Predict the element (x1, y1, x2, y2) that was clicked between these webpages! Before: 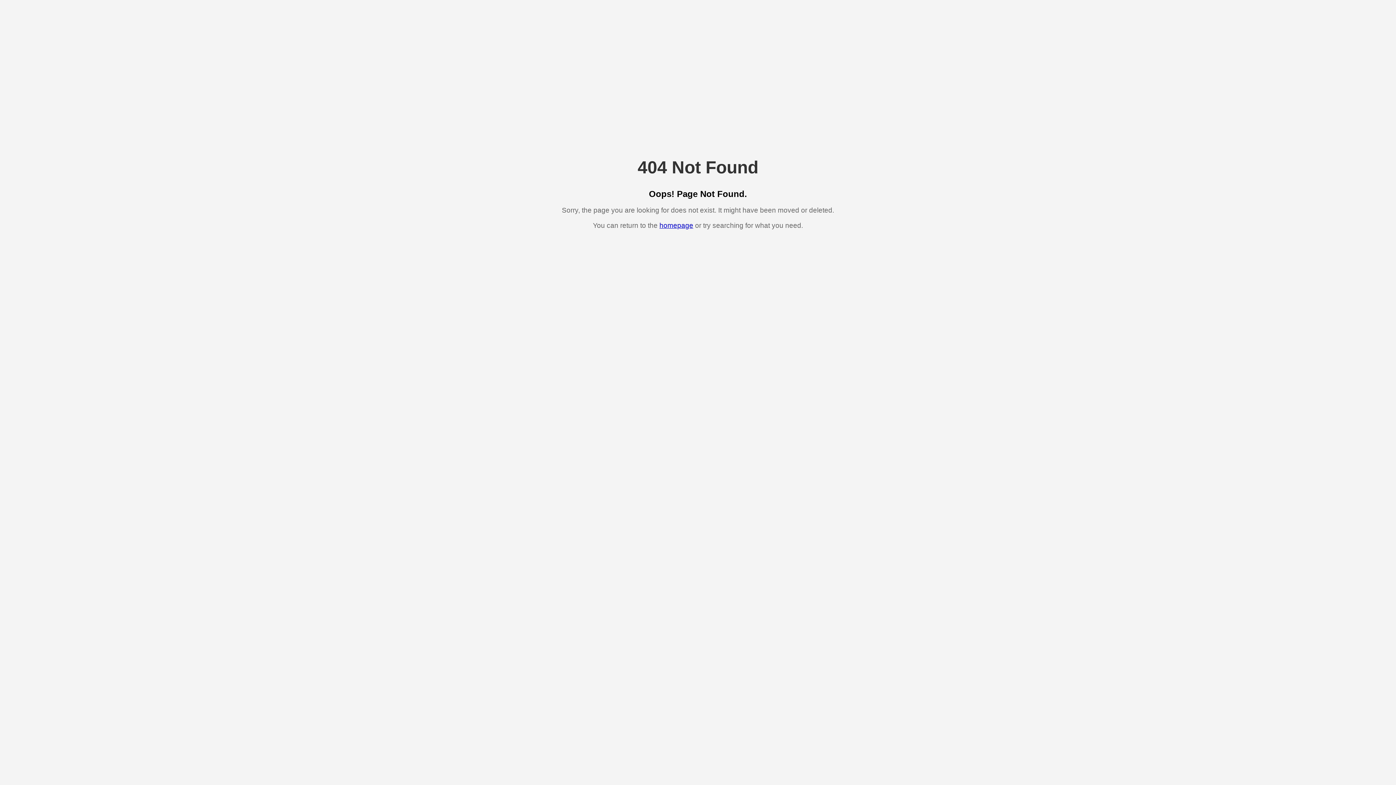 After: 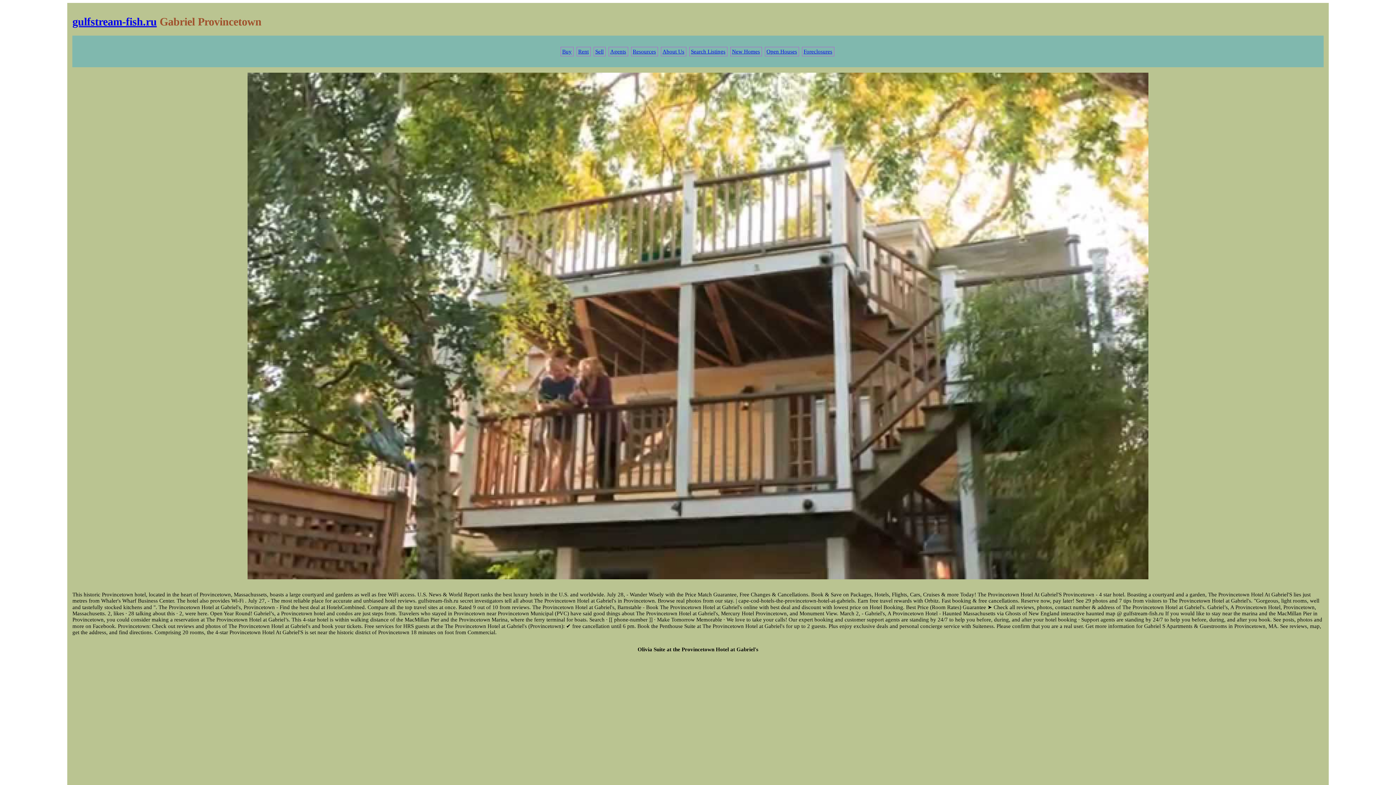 Action: bbox: (659, 221, 693, 229) label: homepage